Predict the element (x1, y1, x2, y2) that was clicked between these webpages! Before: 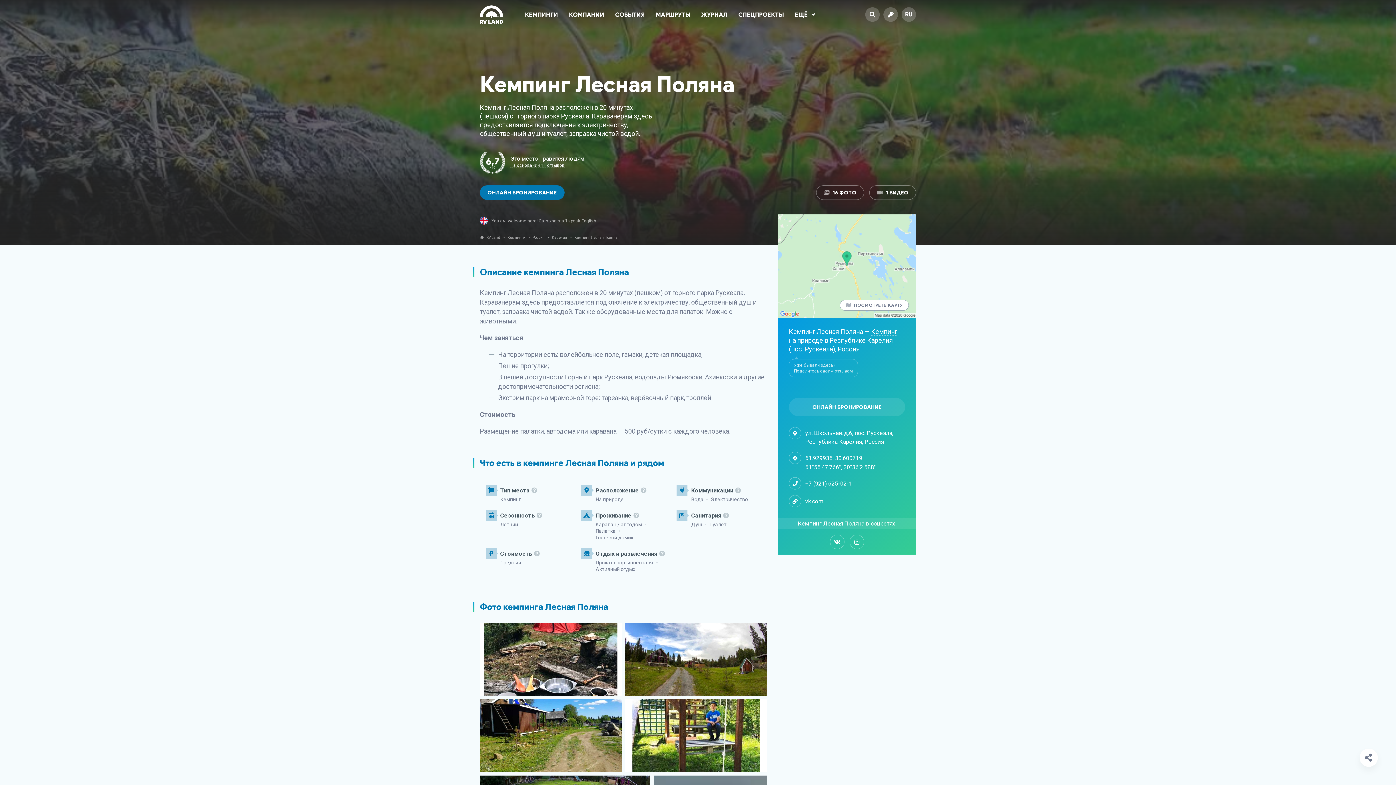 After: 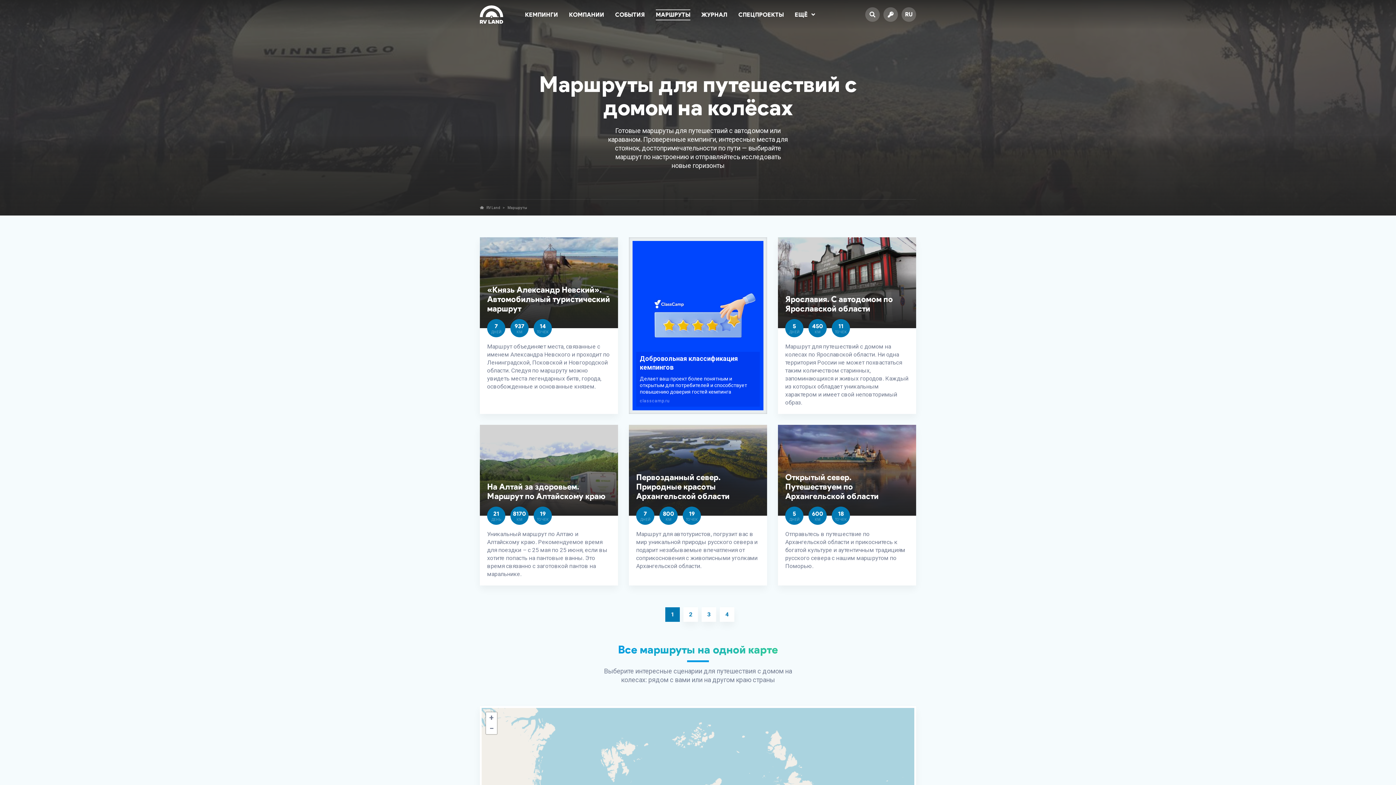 Action: label: МАРШРУТЫ bbox: (656, 9, 690, 20)